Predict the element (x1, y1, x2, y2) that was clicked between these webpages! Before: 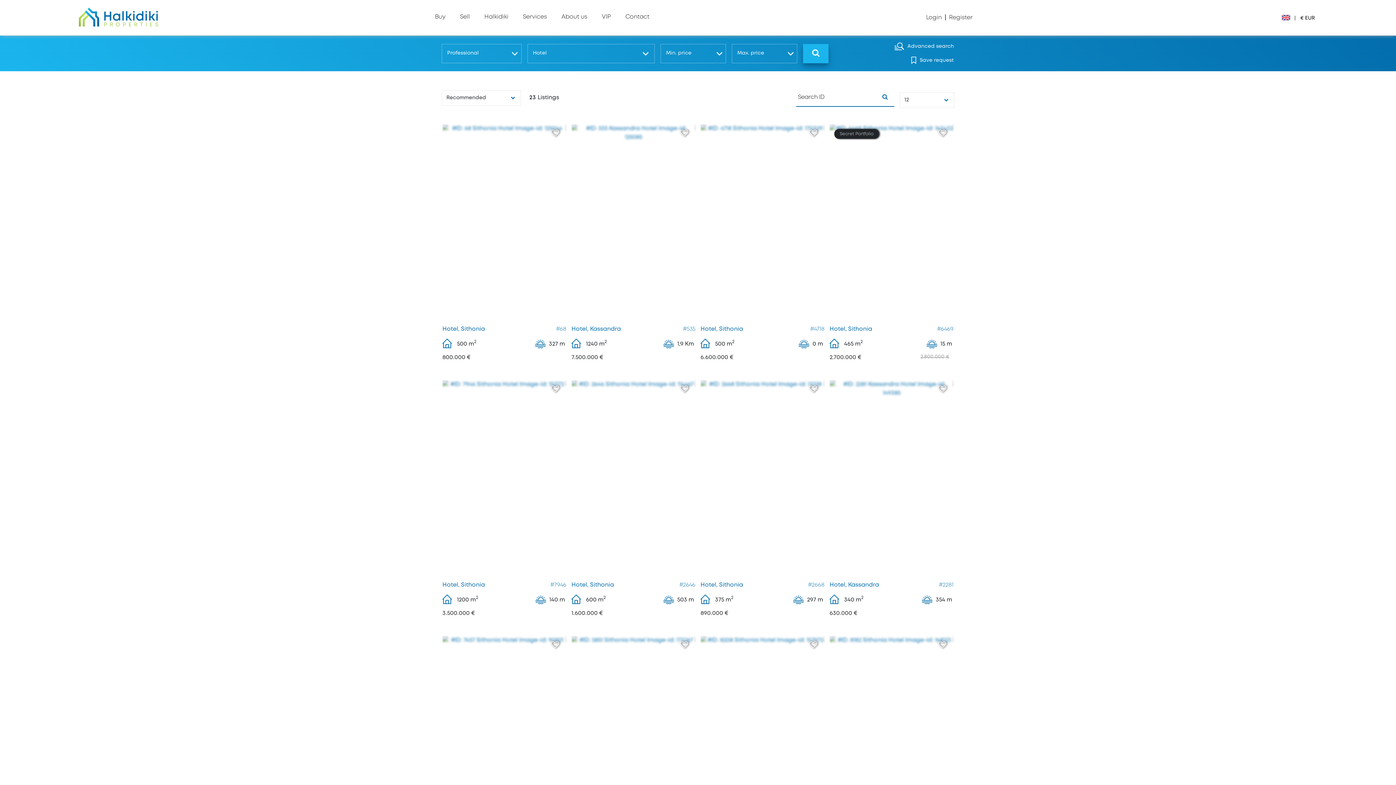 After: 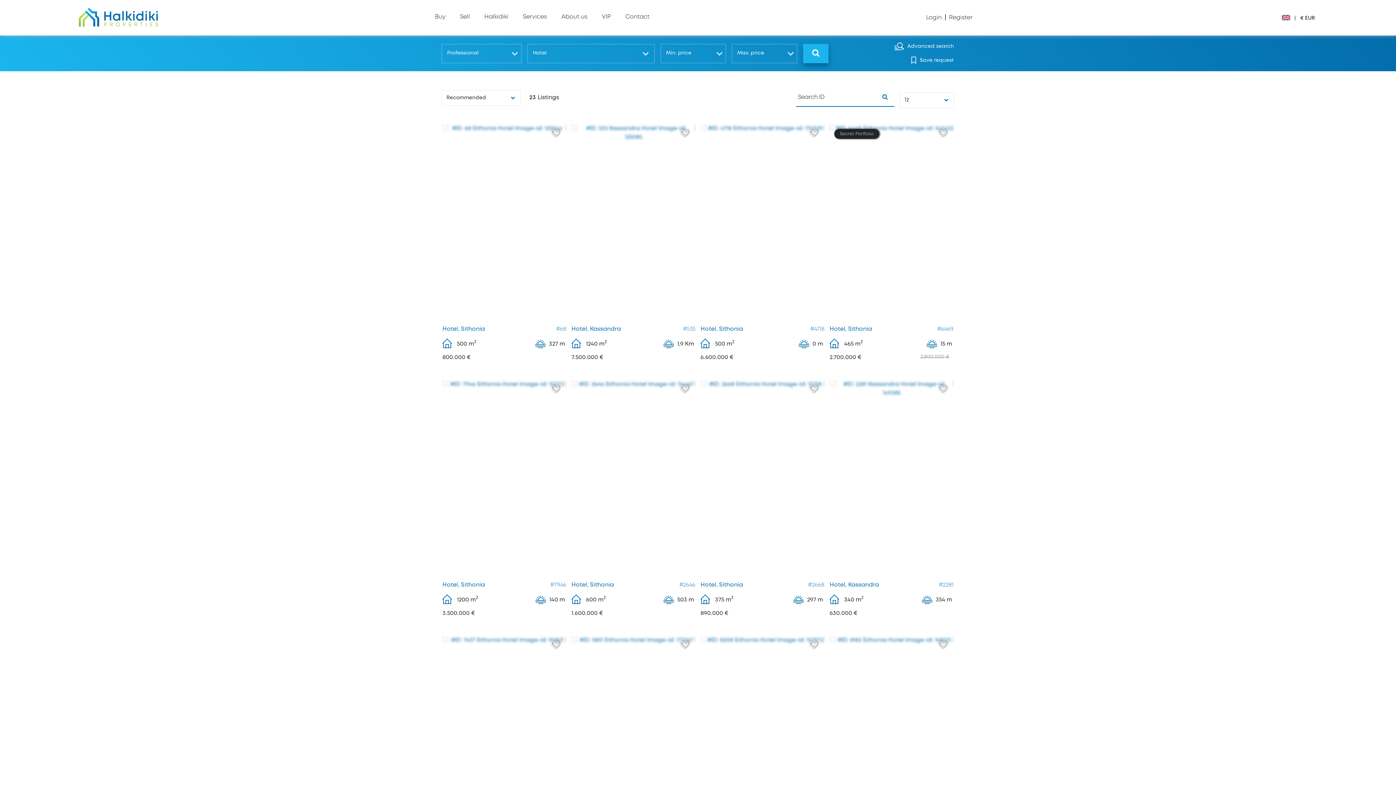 Action: bbox: (803, 43, 828, 63)